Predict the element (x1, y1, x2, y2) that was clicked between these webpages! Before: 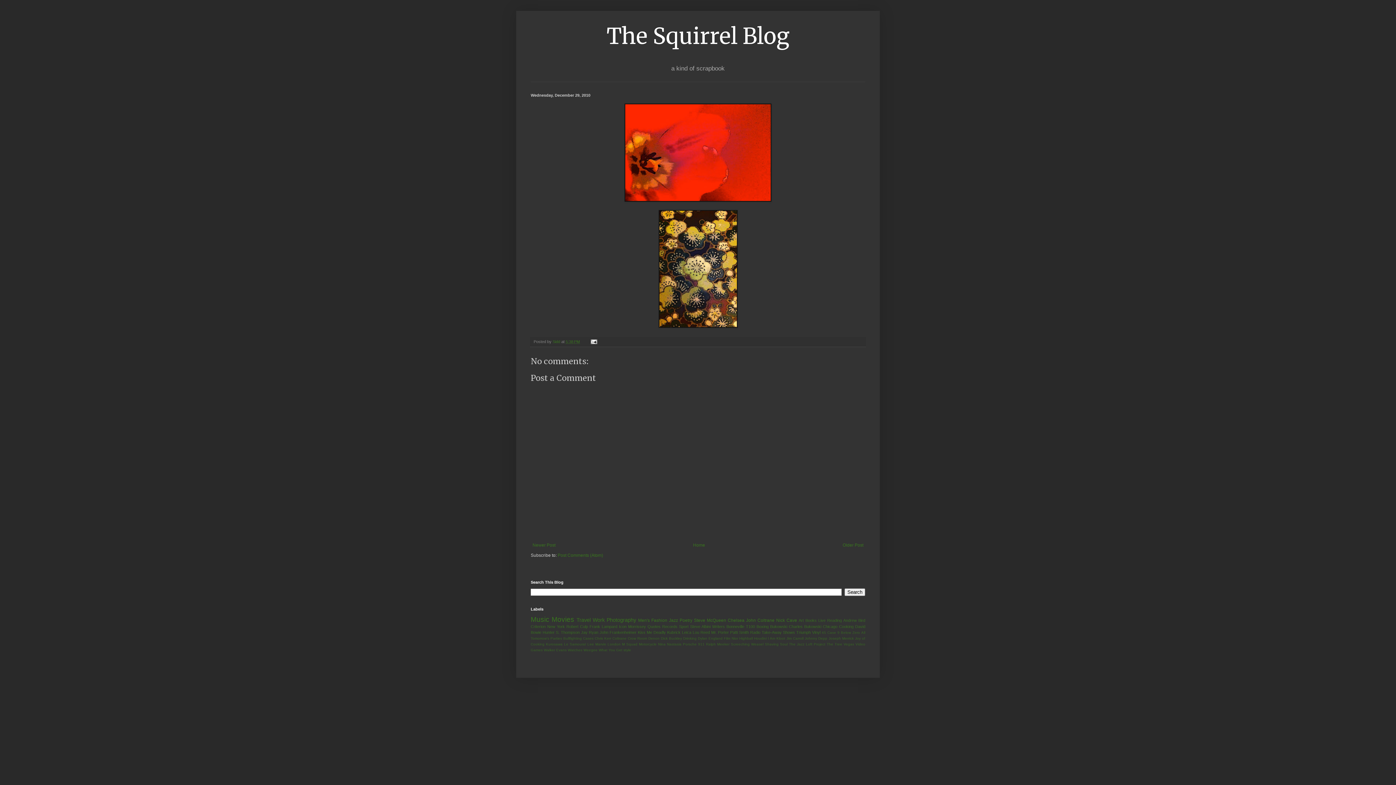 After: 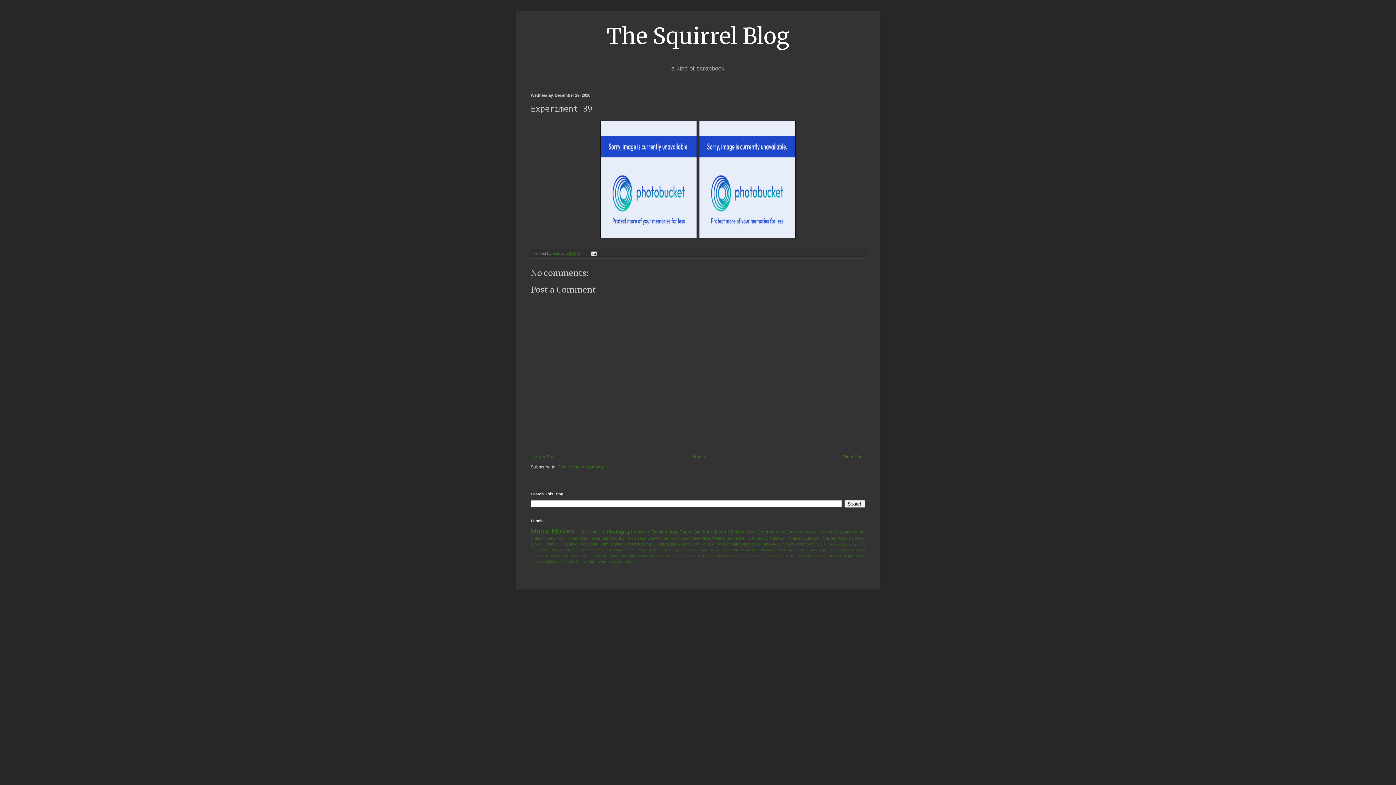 Action: label: Older Post bbox: (841, 540, 865, 549)